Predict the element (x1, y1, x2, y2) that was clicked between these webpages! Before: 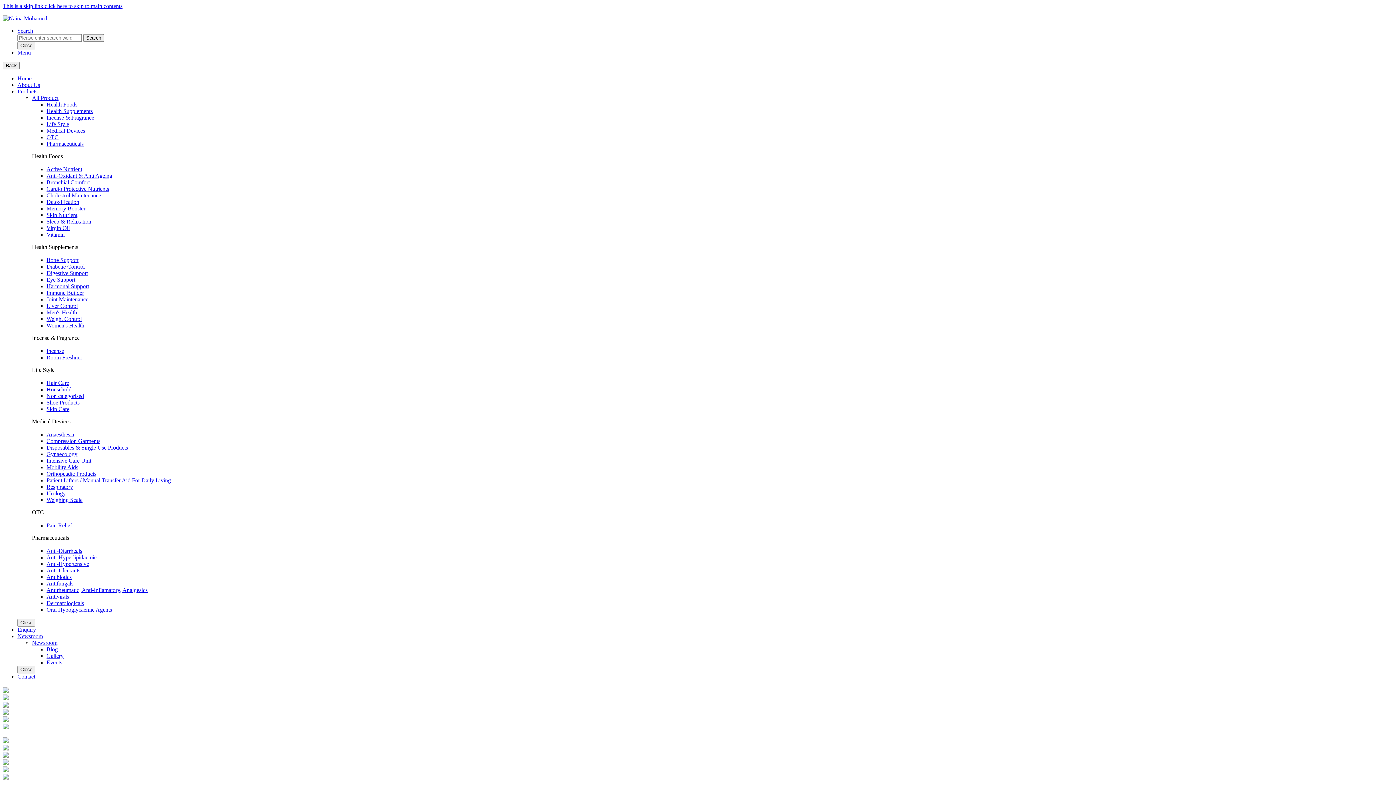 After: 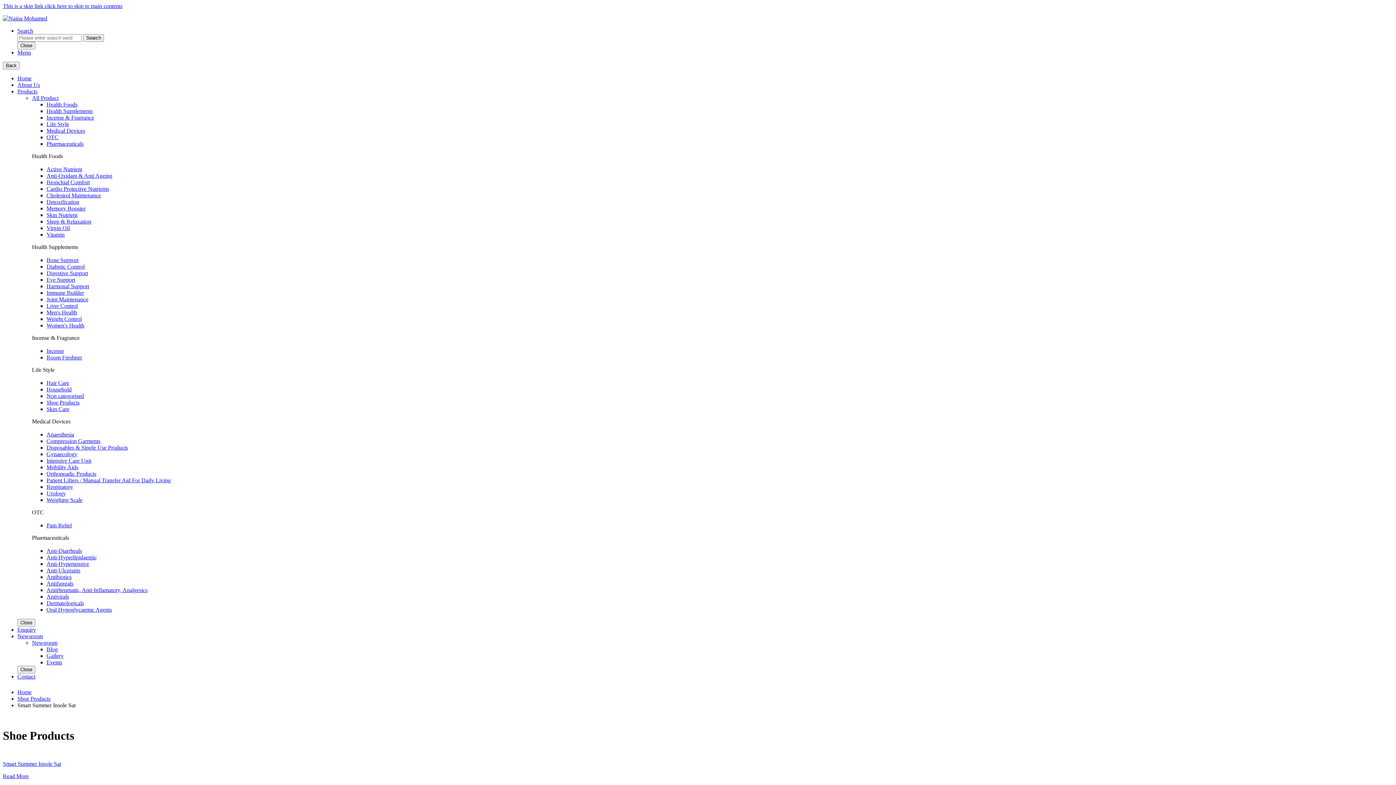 Action: label: Shoe Products bbox: (46, 399, 79, 405)